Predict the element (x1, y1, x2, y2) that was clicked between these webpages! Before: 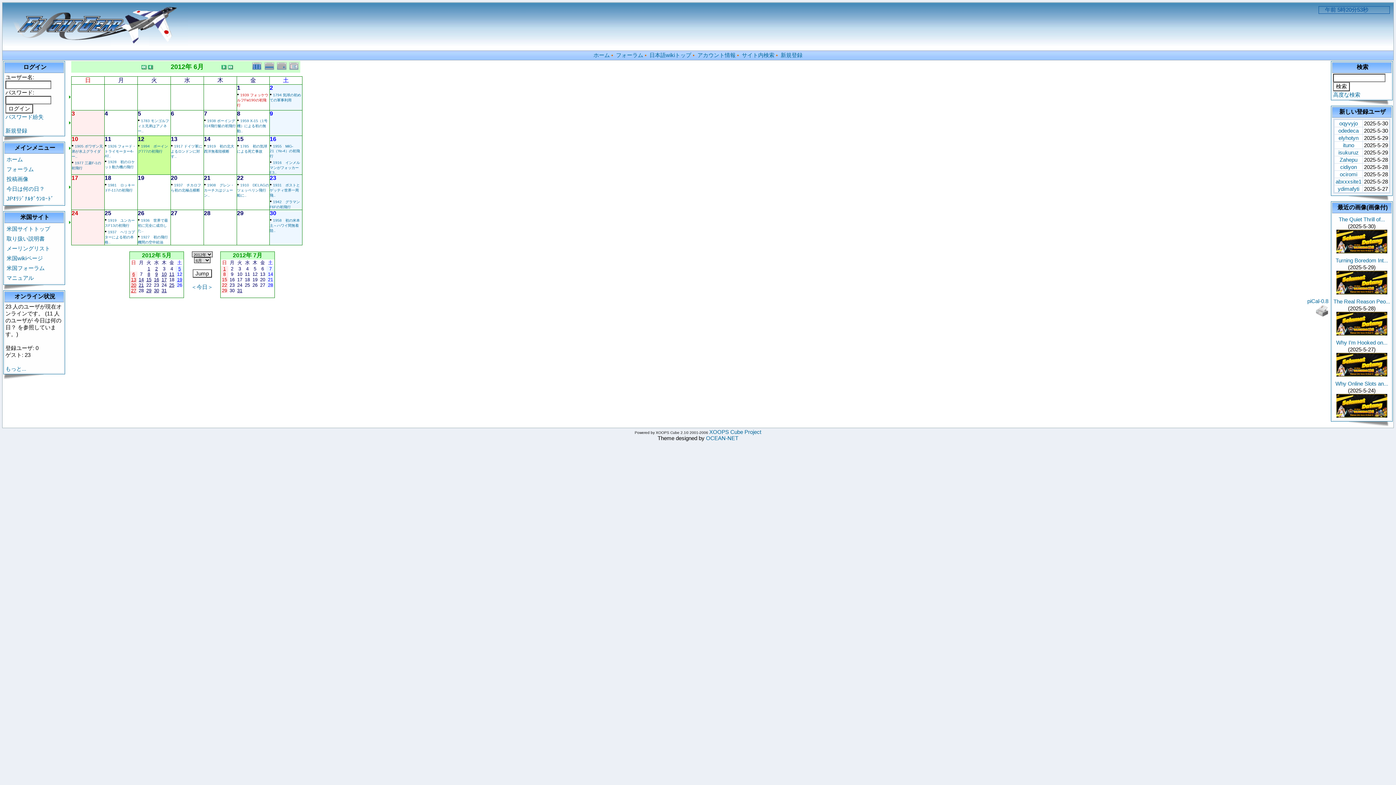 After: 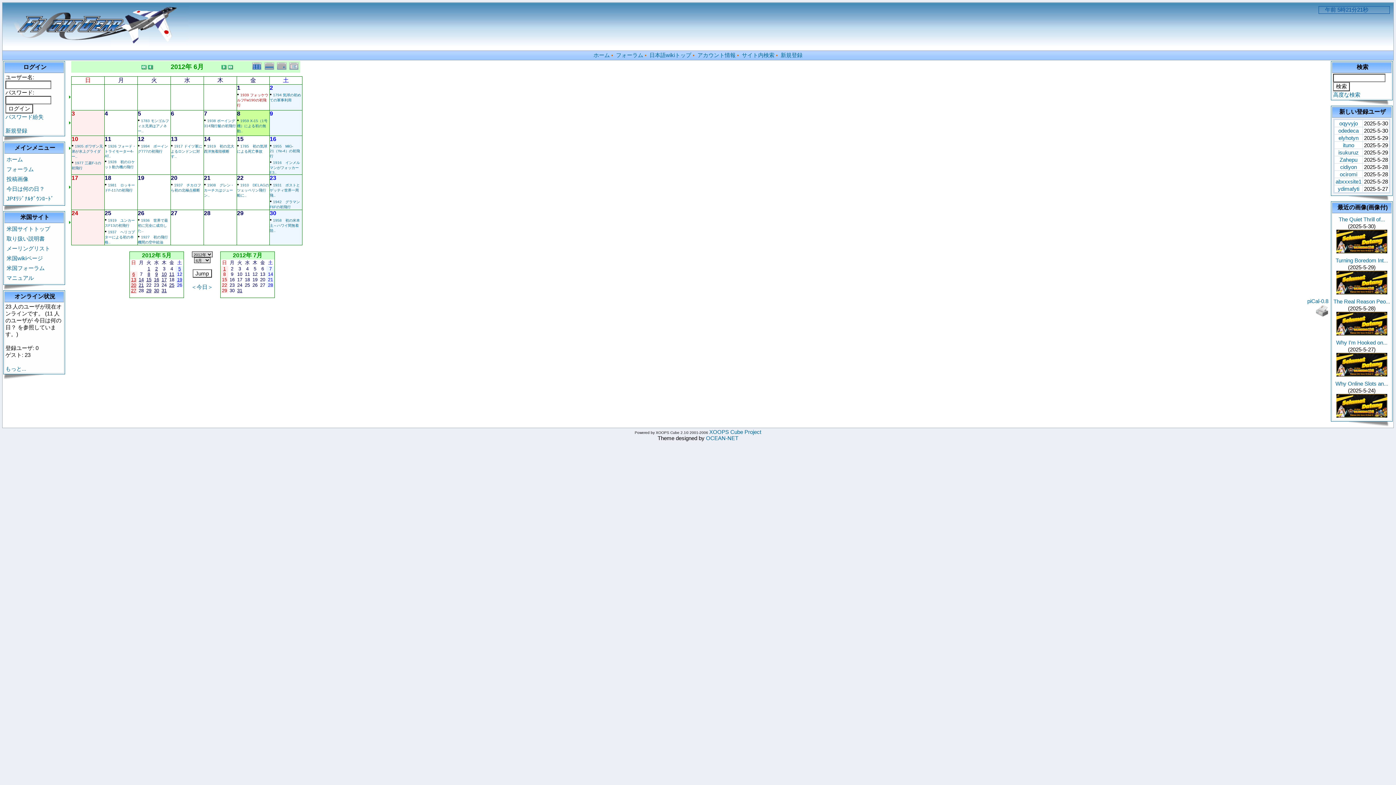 Action: bbox: (251, 110, 262, 116)